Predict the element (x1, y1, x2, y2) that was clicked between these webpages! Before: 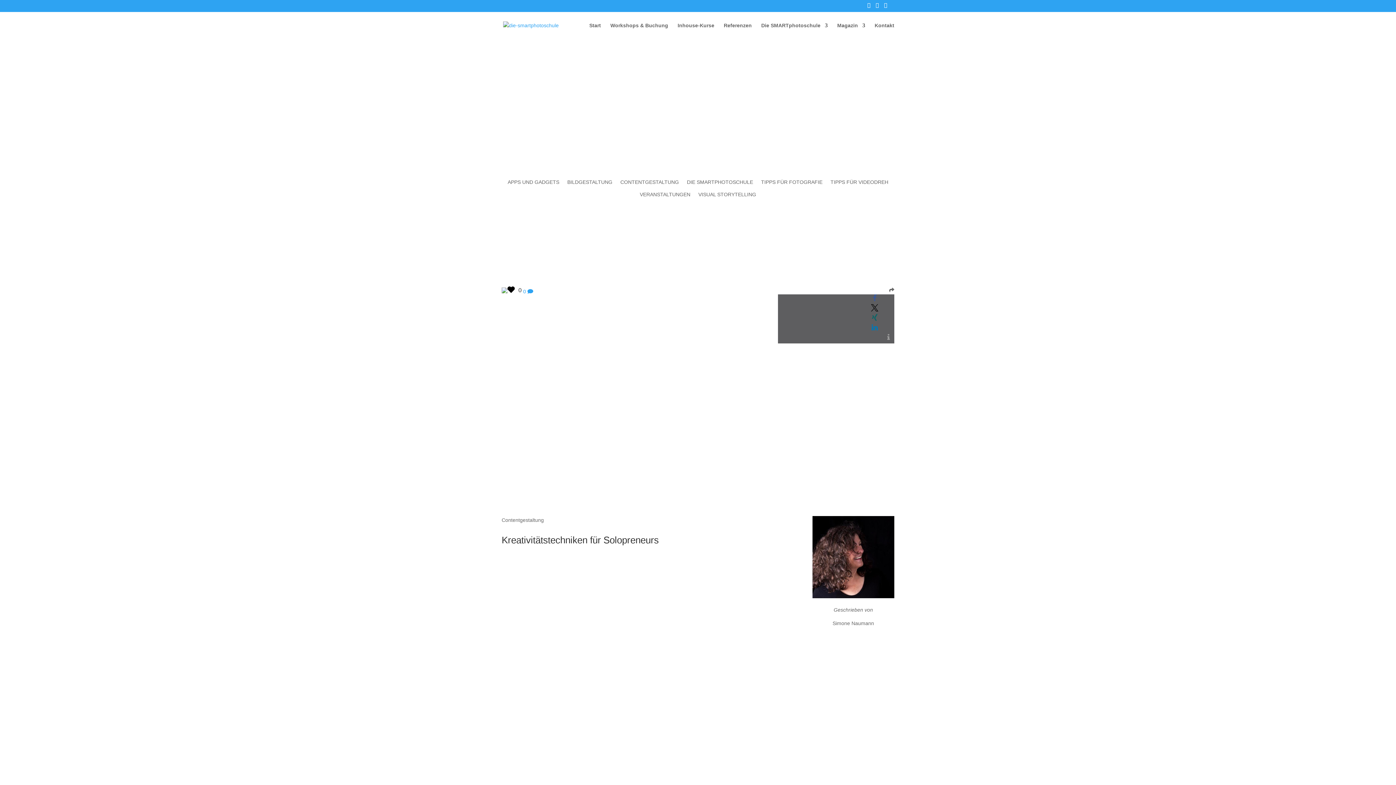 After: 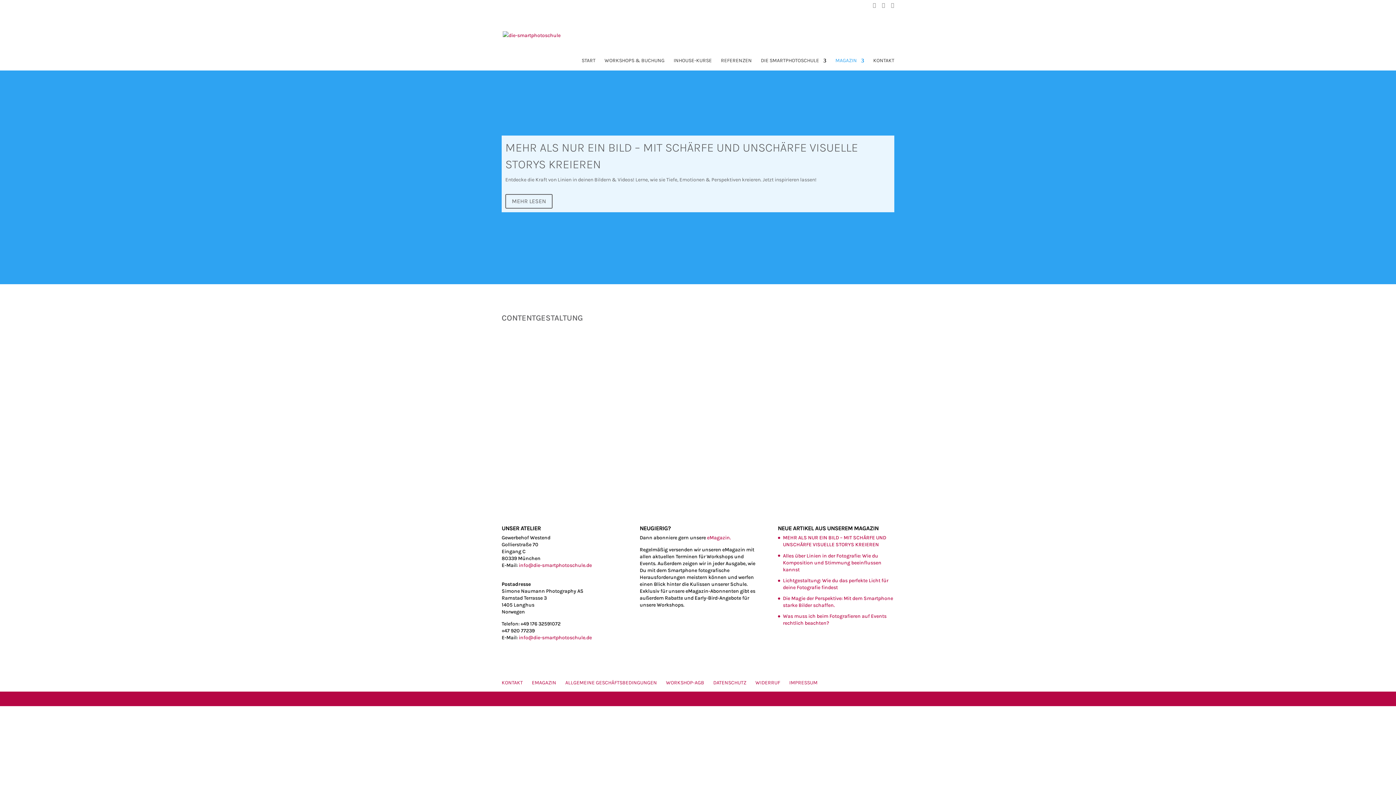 Action: label: CONTENTGESTALTUNG bbox: (620, 179, 679, 190)